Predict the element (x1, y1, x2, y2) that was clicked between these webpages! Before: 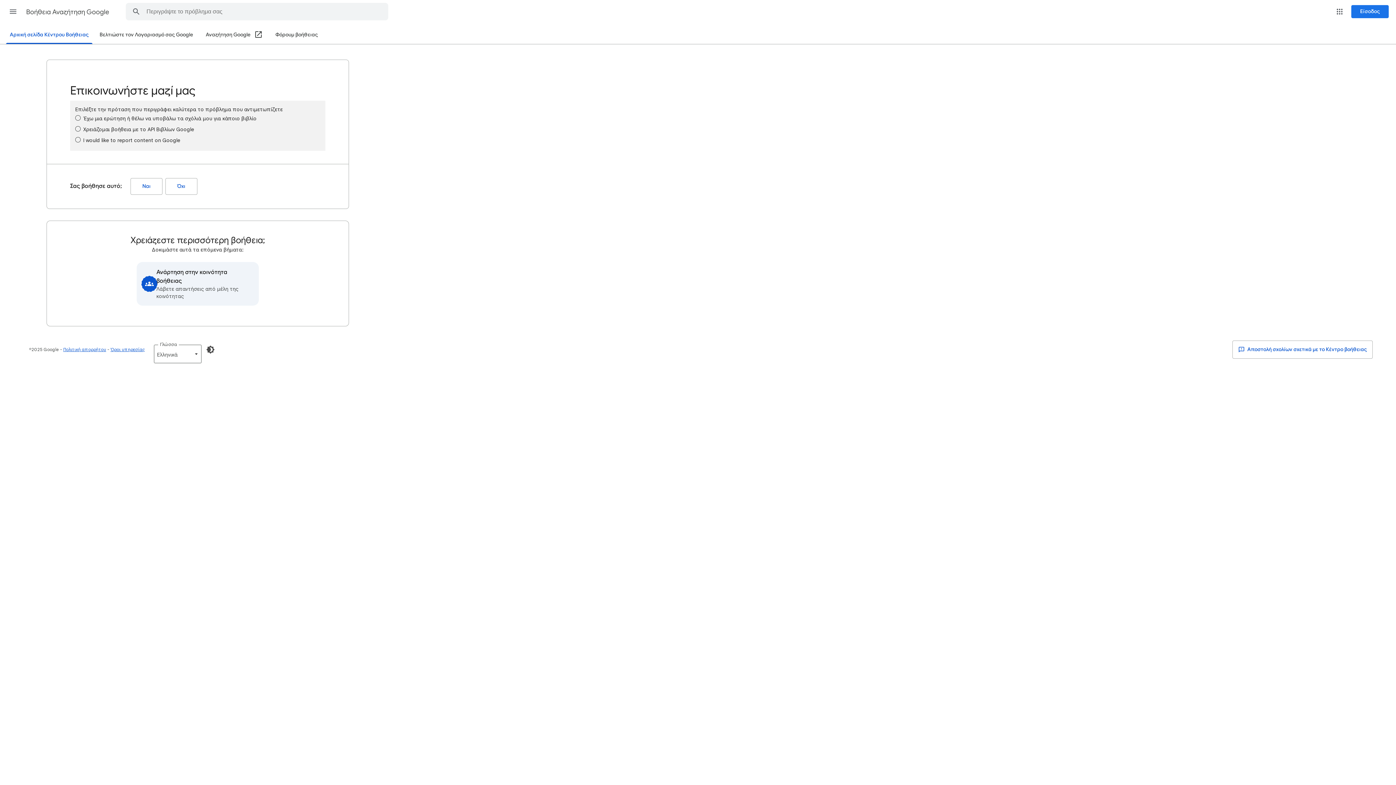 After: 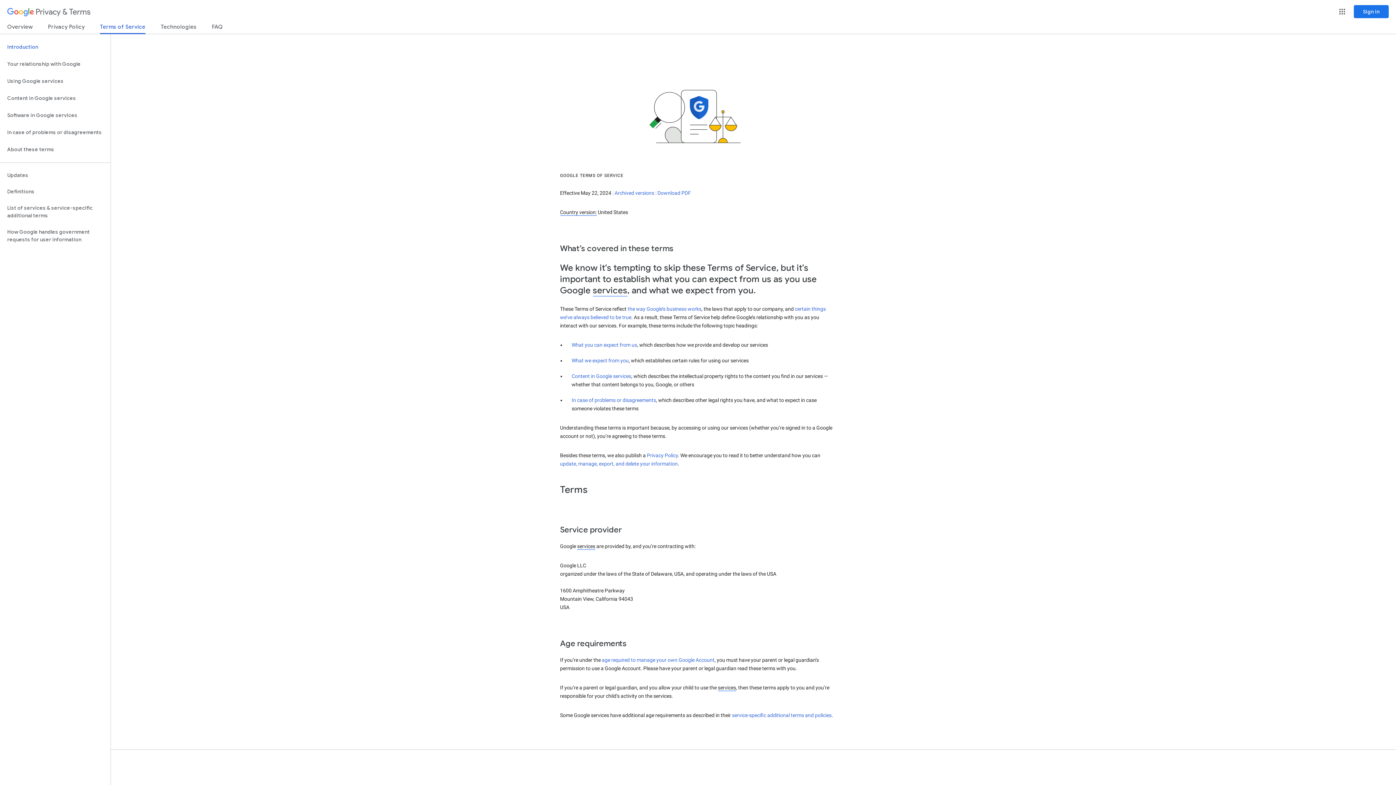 Action: label: Όροι υπηρεσίας bbox: (110, 346, 145, 352)